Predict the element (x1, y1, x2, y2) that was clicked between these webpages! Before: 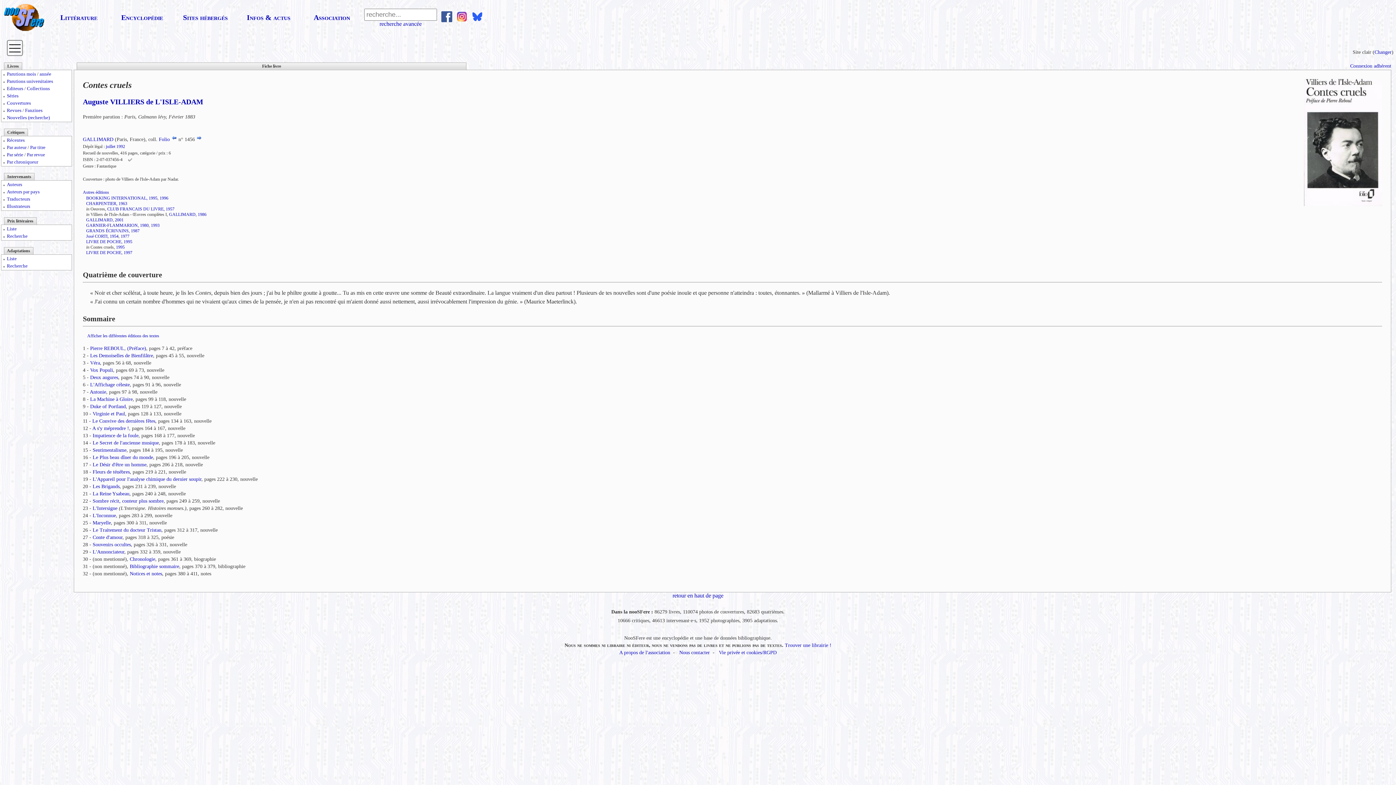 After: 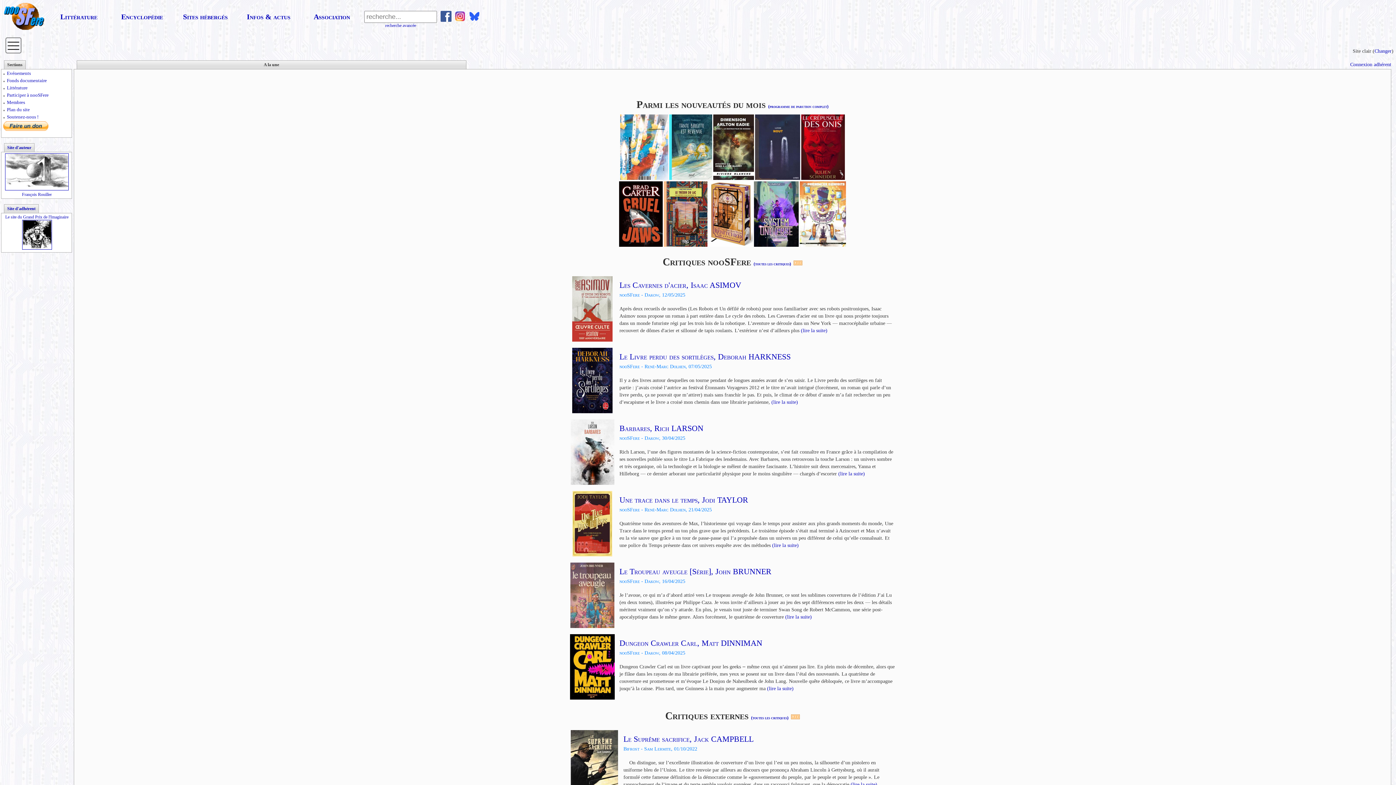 Action: bbox: (2, 26, 46, 33)